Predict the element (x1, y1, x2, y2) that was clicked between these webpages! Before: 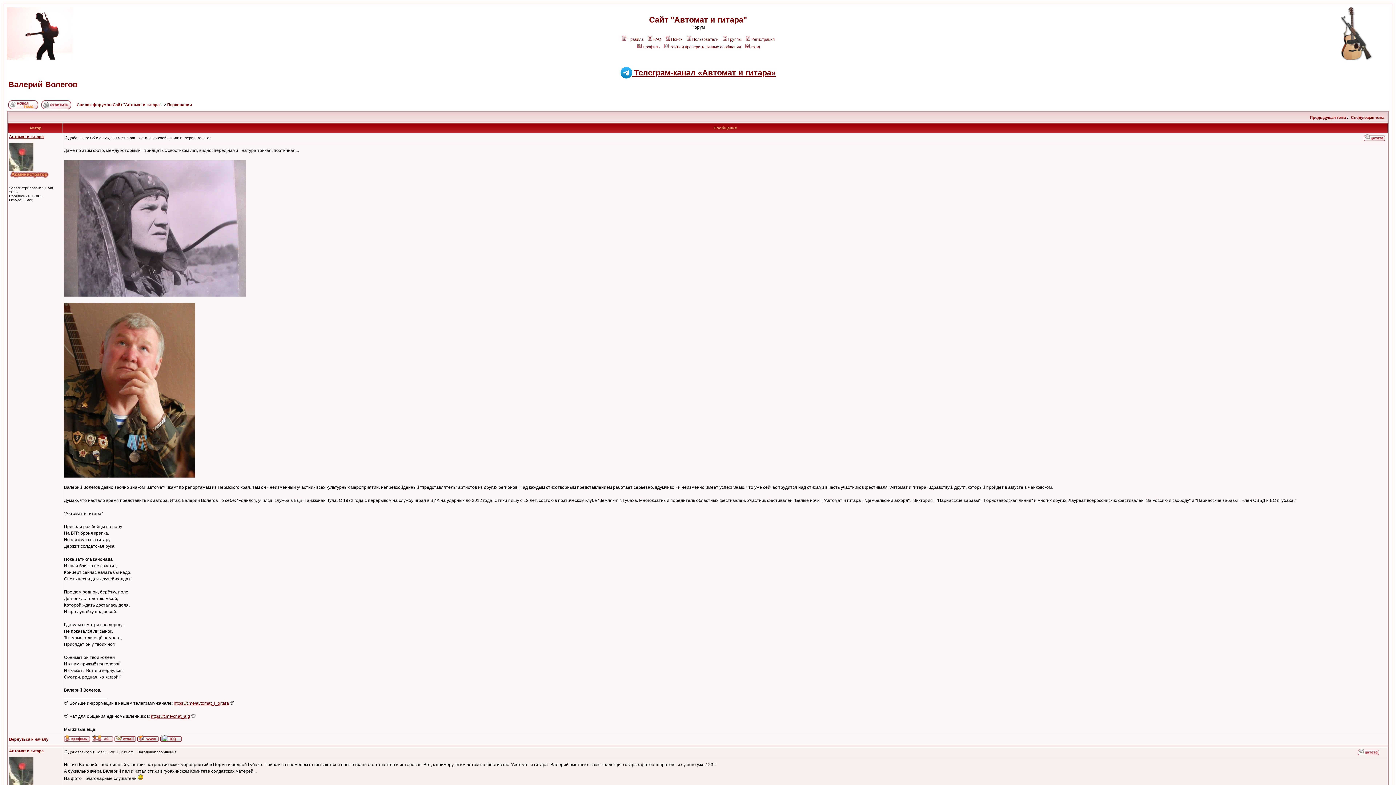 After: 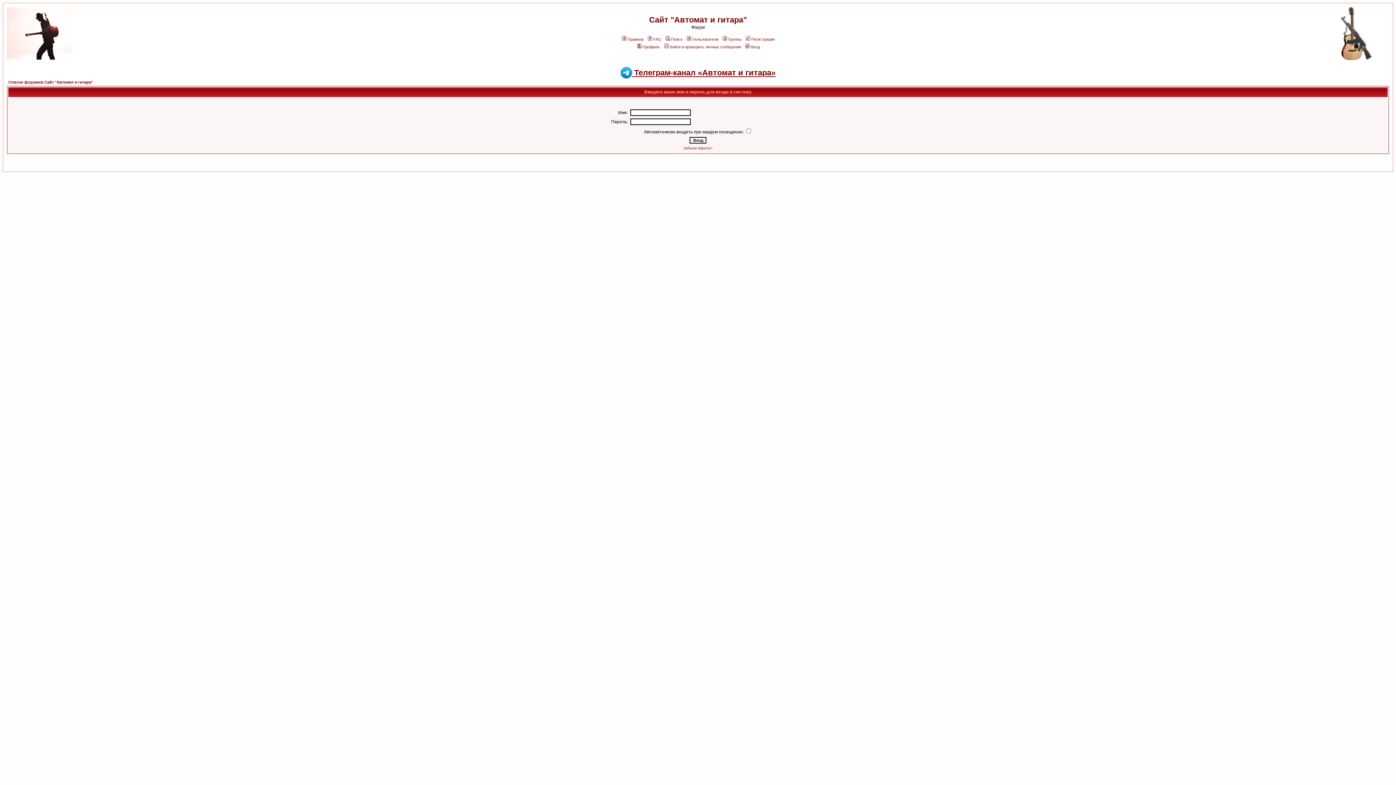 Action: bbox: (114, 737, 136, 743)